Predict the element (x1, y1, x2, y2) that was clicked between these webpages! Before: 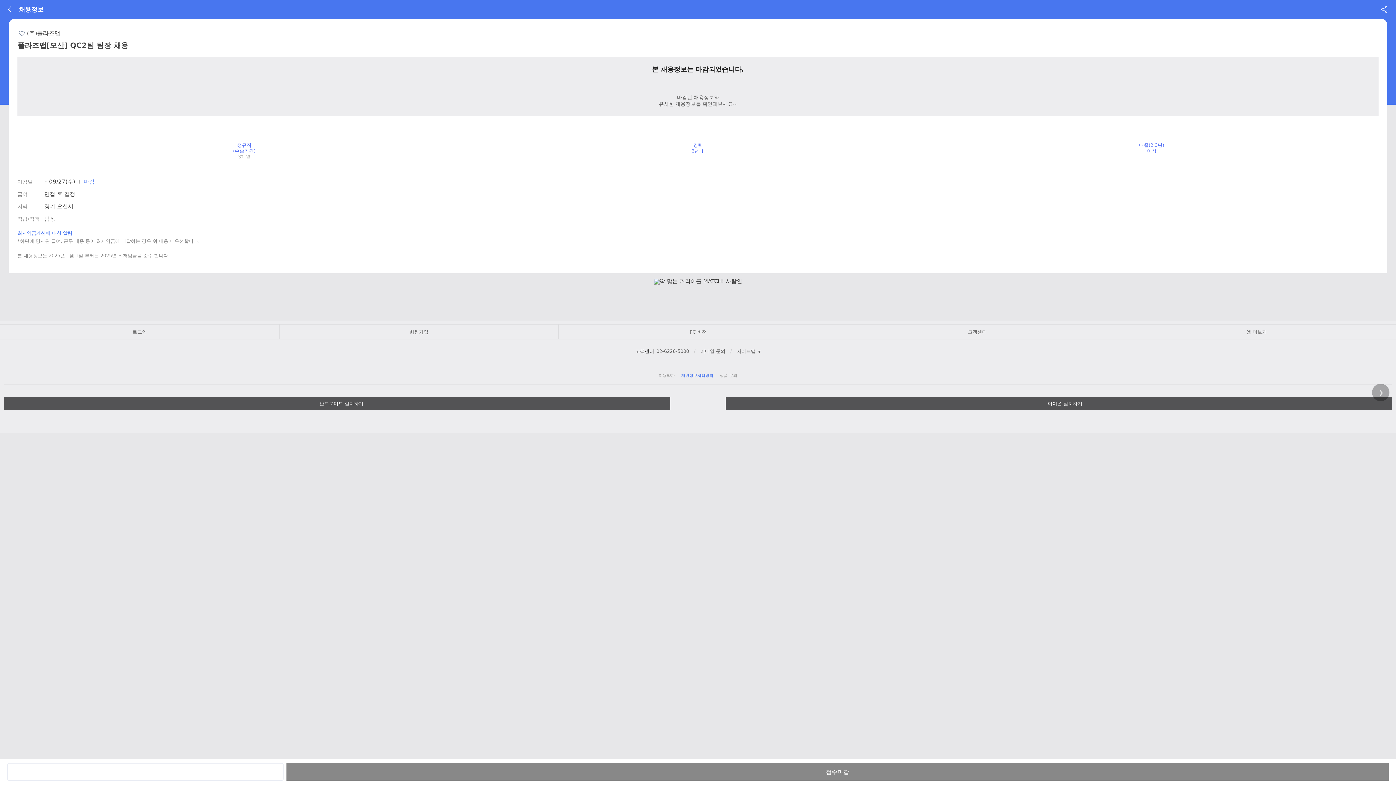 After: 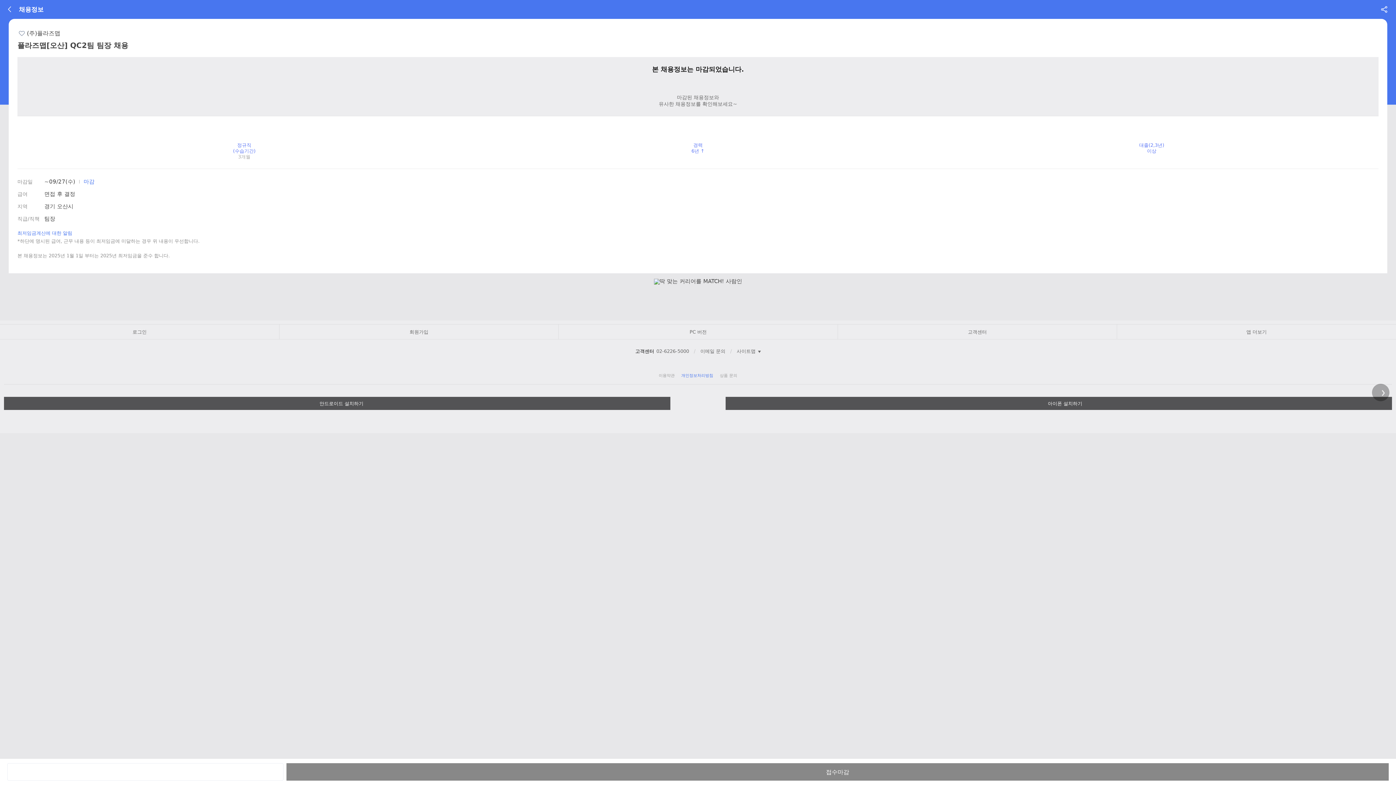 Action: label: 사람인 네이버 포스트 bbox: (694, 361, 701, 368)